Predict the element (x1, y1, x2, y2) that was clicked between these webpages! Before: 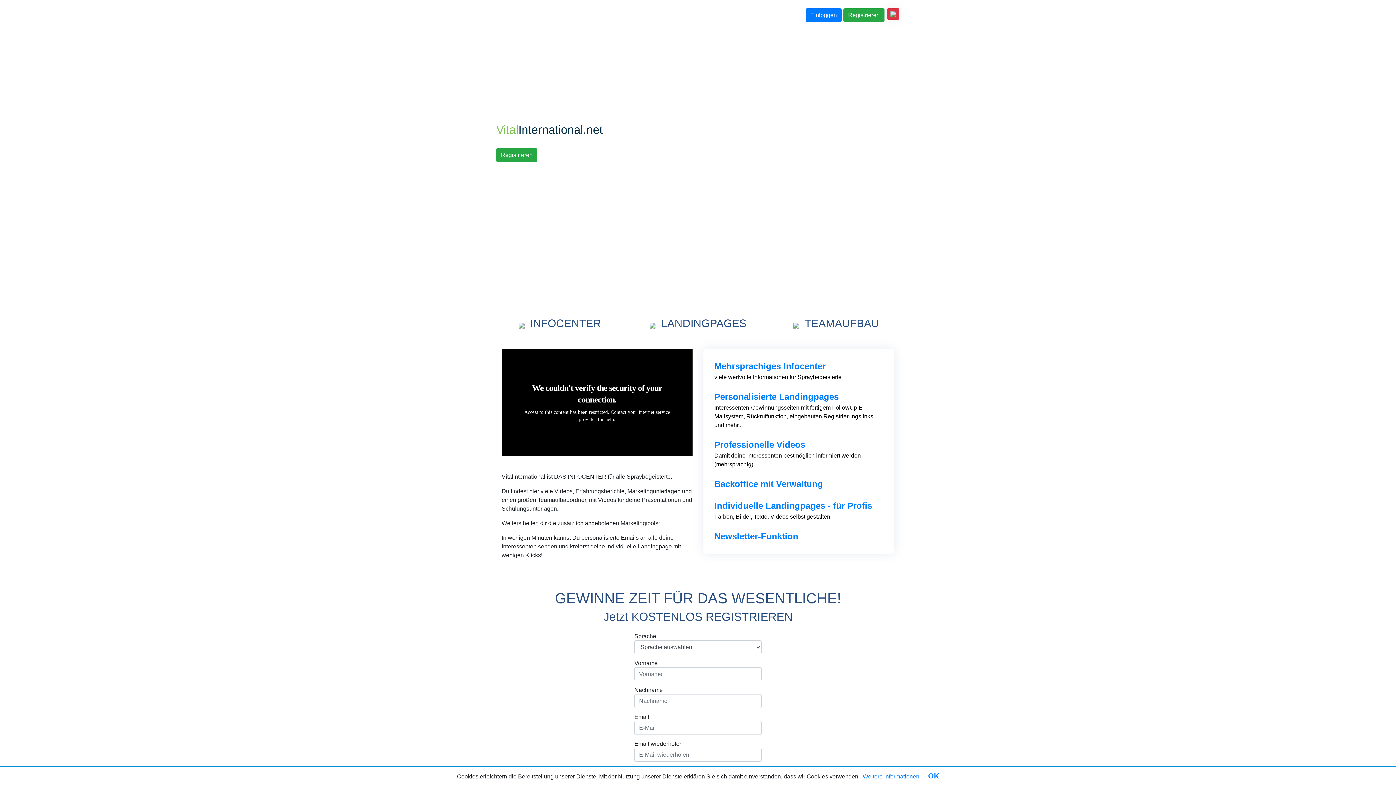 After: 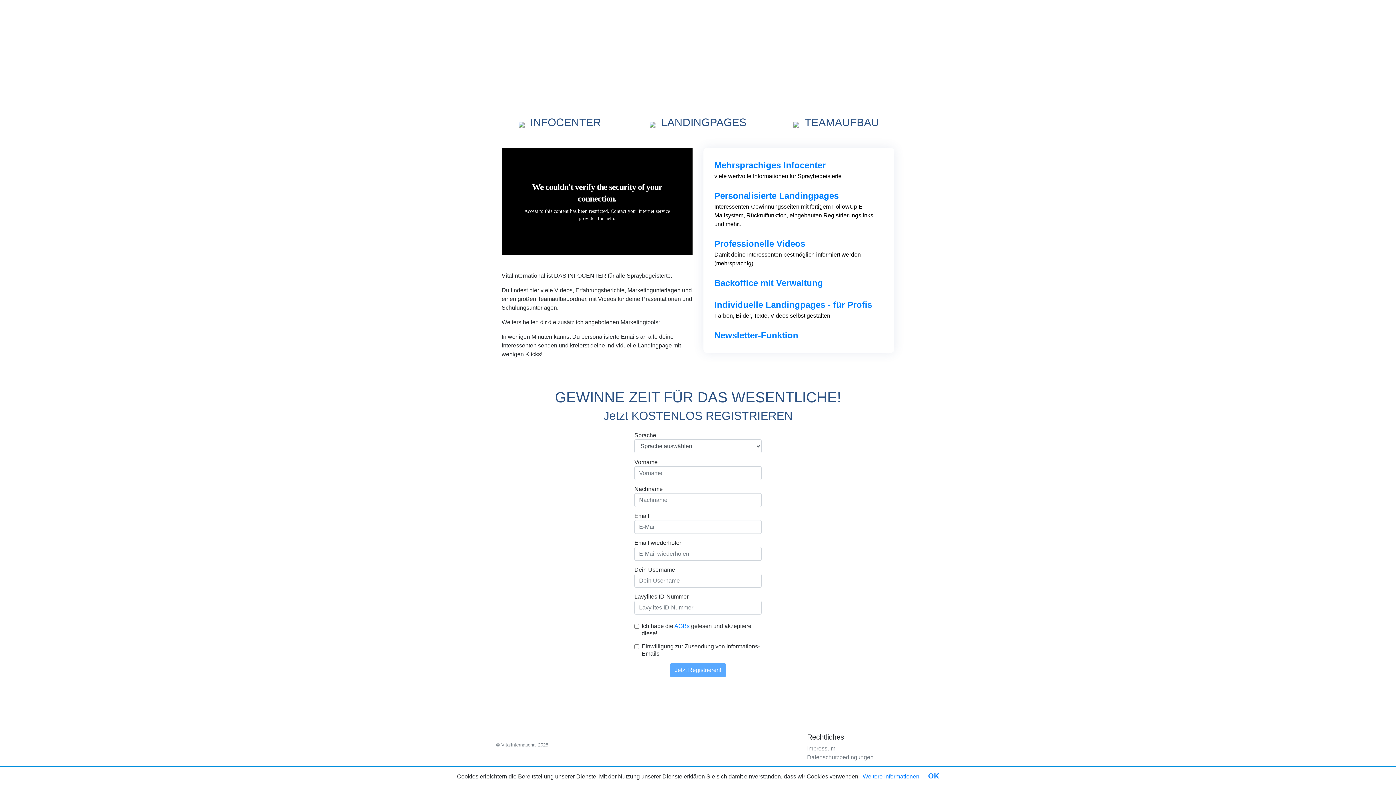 Action: bbox: (496, 148, 537, 162) label: Registrieren